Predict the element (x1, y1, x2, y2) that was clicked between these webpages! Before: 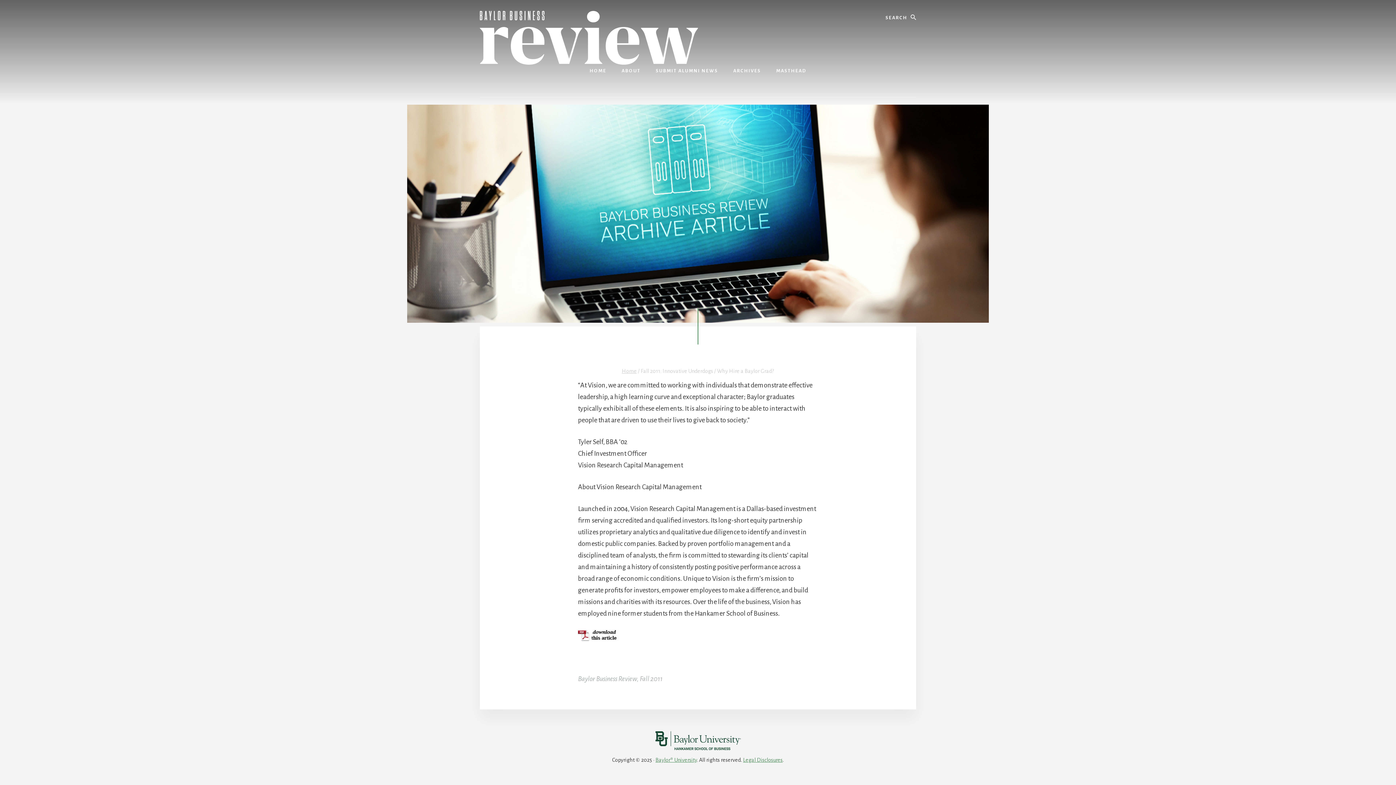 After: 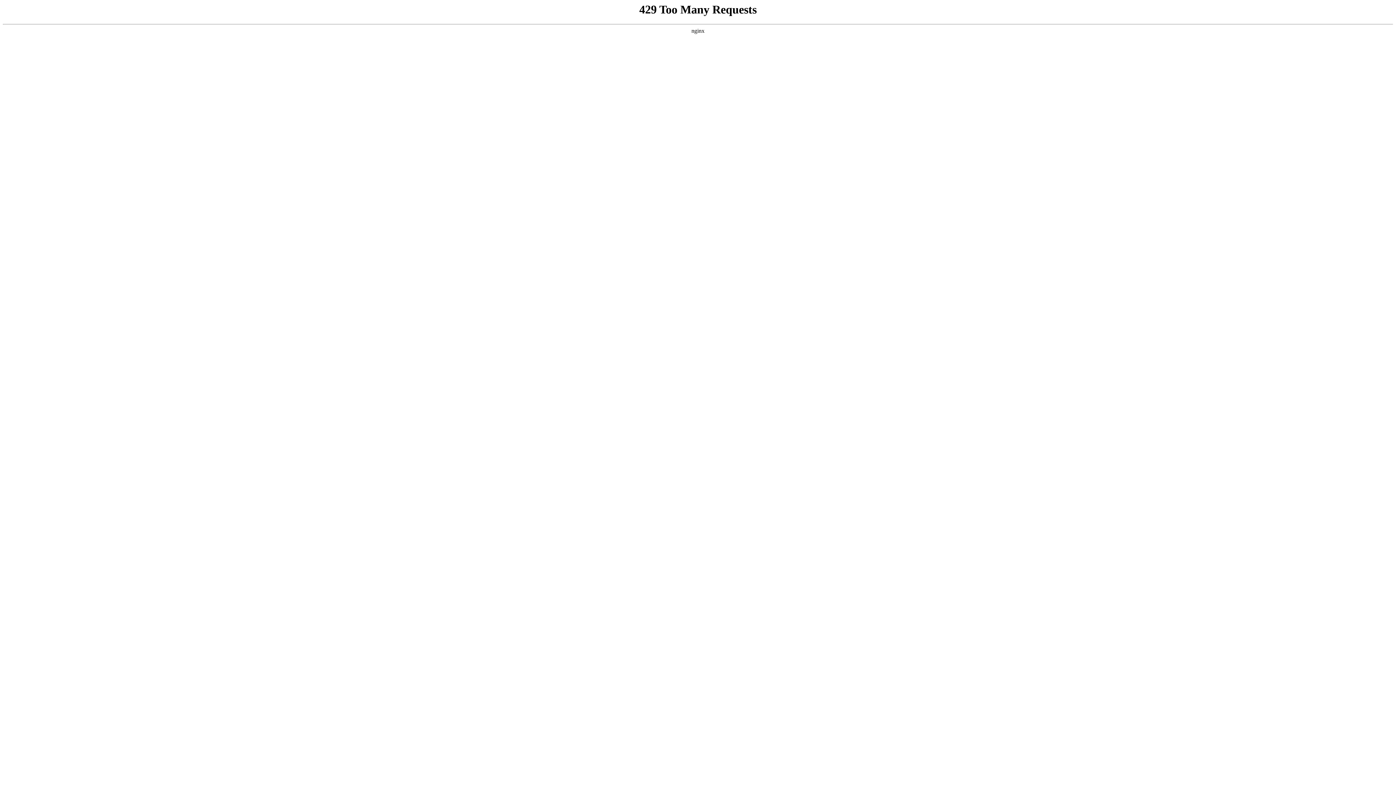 Action: label: ARCHIVES bbox: (726, 68, 768, 97)